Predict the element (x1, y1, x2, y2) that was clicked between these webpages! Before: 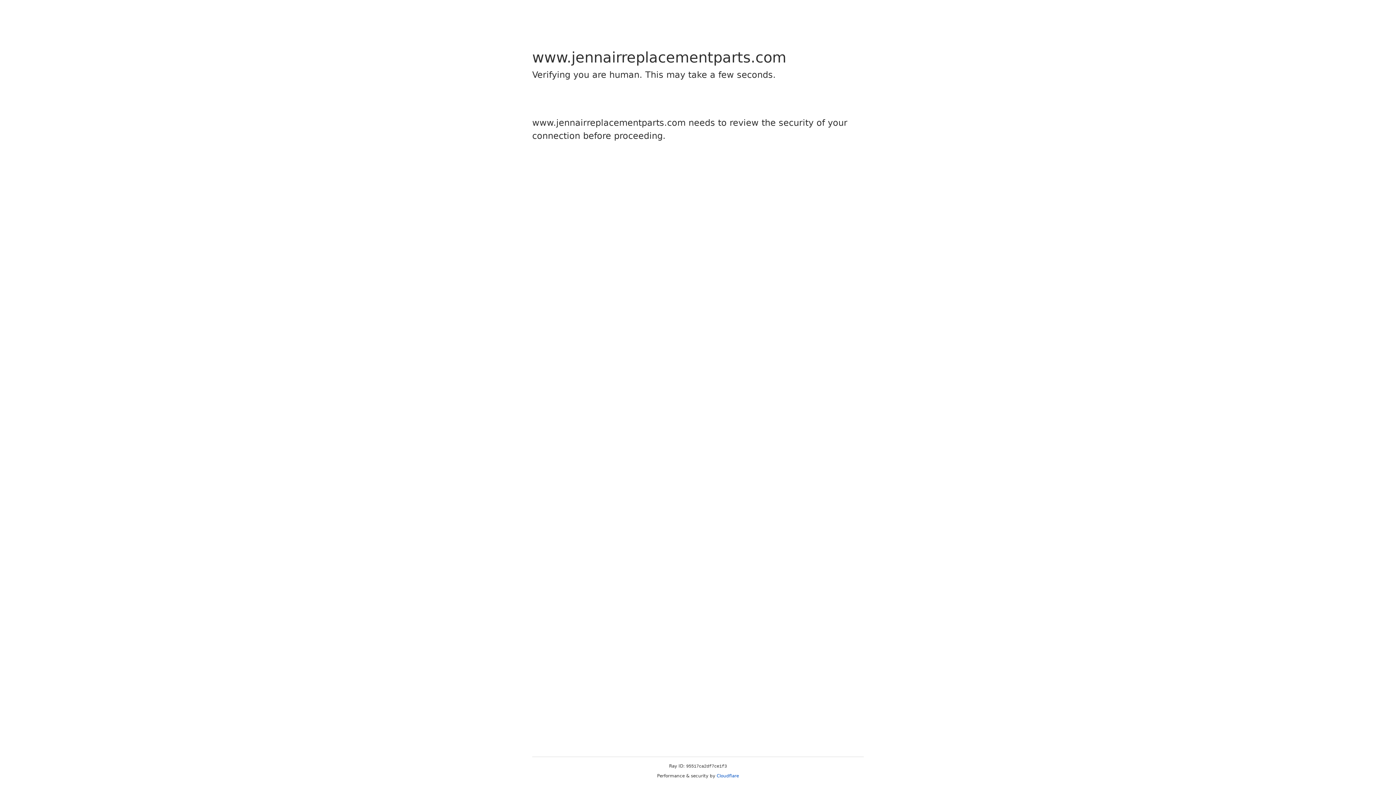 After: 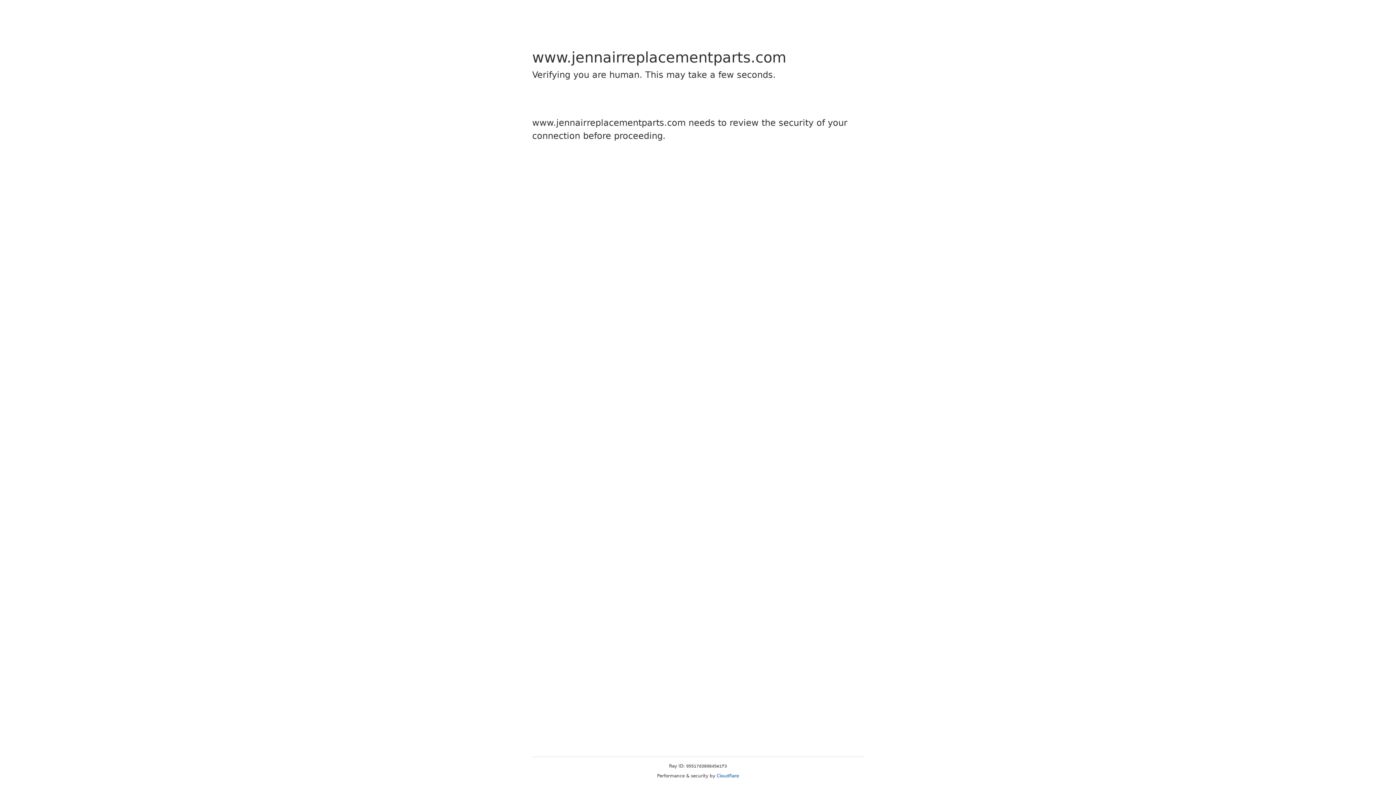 Action: label: Cloudflare bbox: (716, 773, 739, 778)